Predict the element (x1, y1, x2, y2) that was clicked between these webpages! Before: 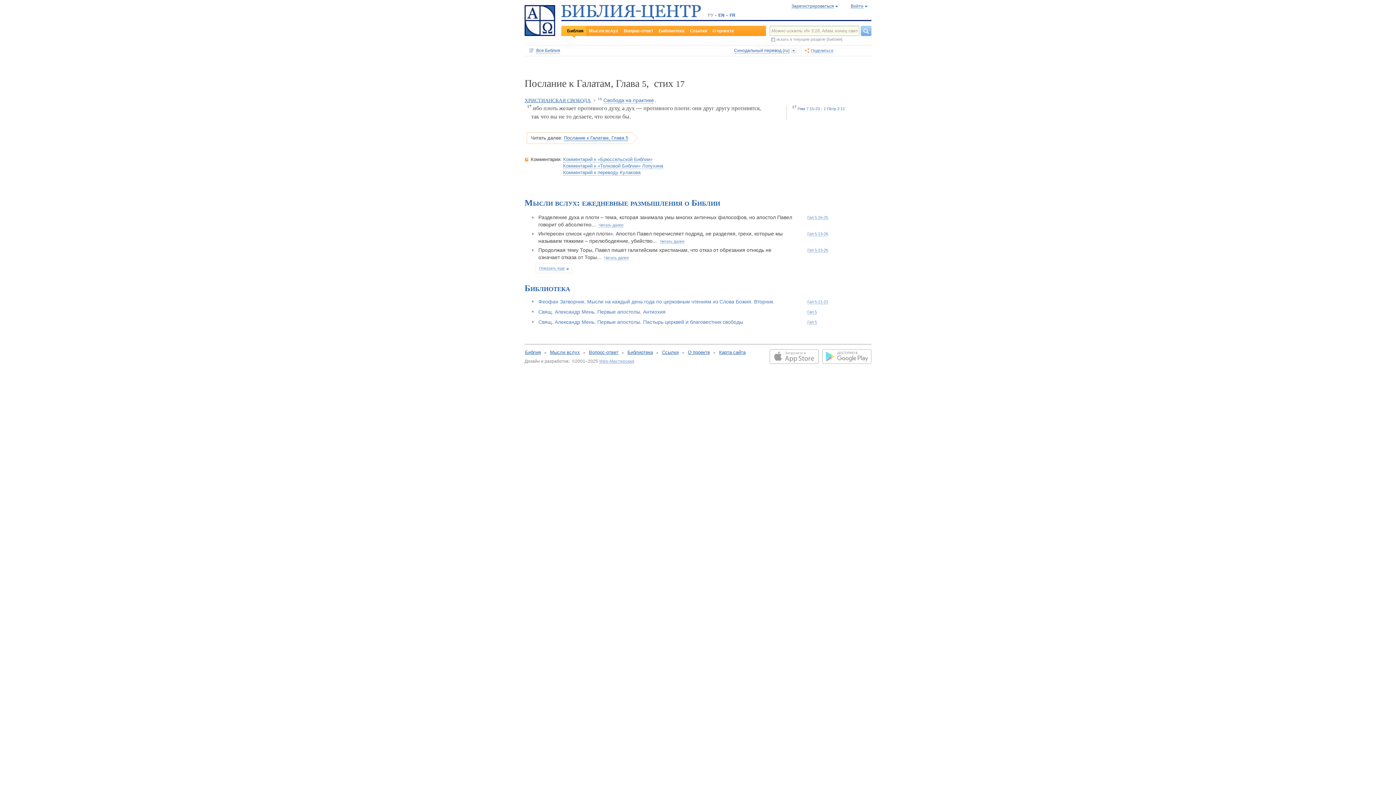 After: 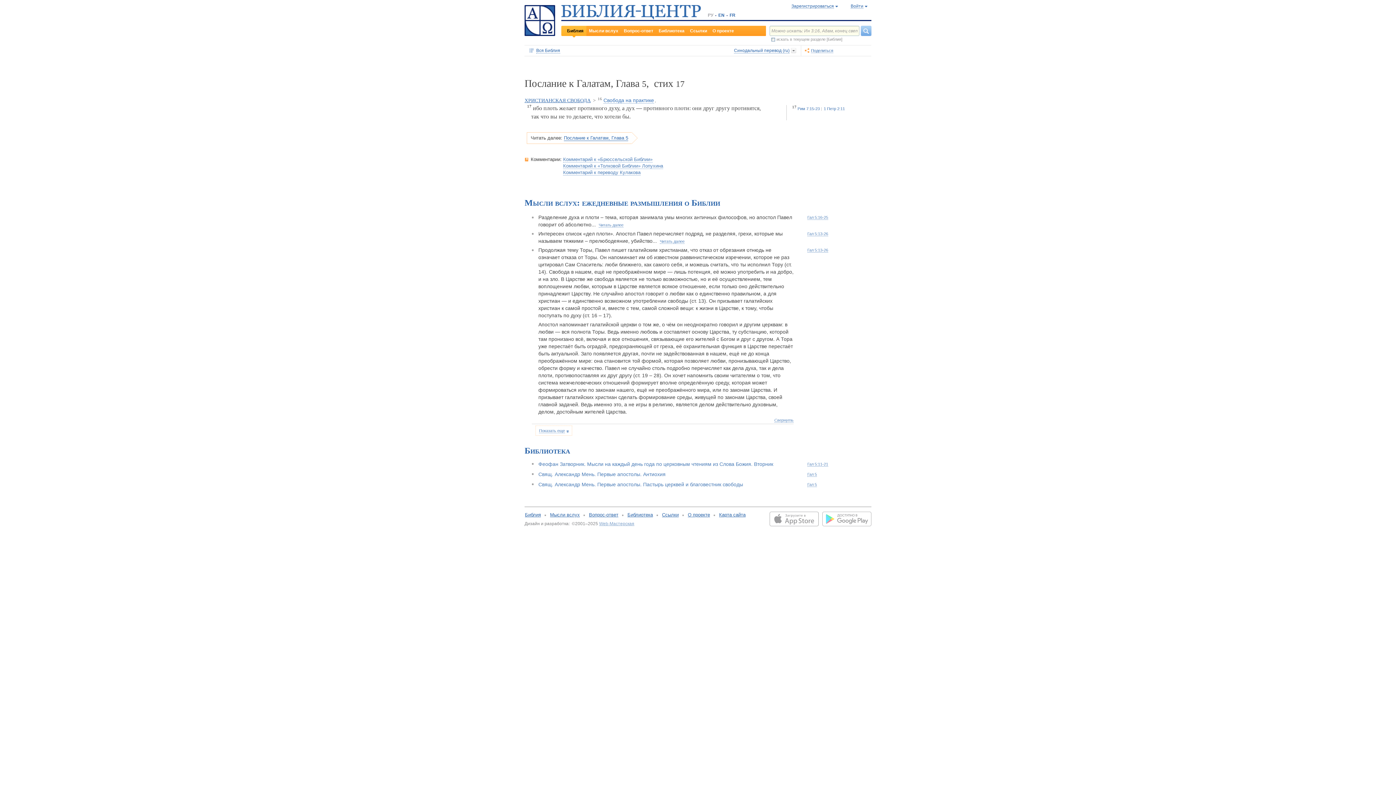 Action: bbox: (604, 254, 629, 260) label: Читать далее